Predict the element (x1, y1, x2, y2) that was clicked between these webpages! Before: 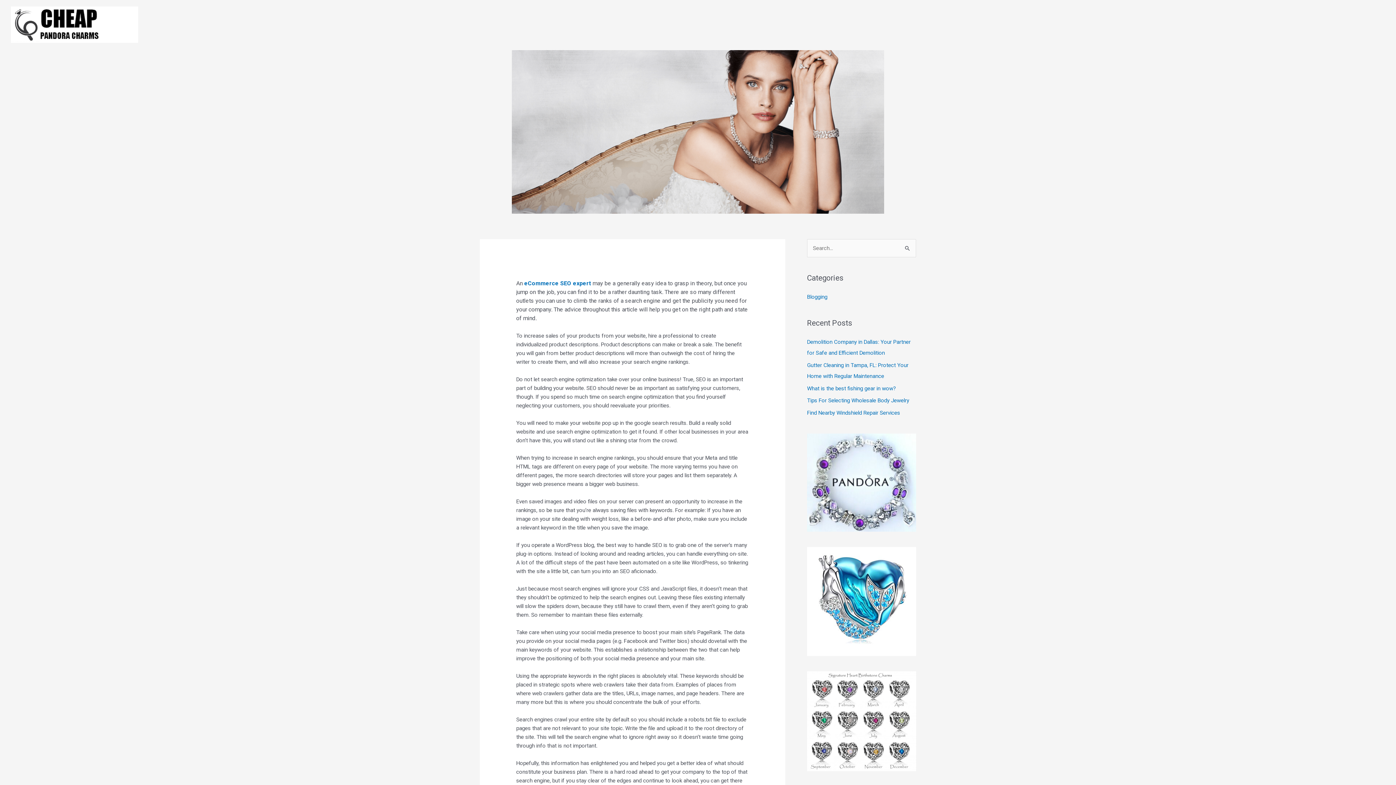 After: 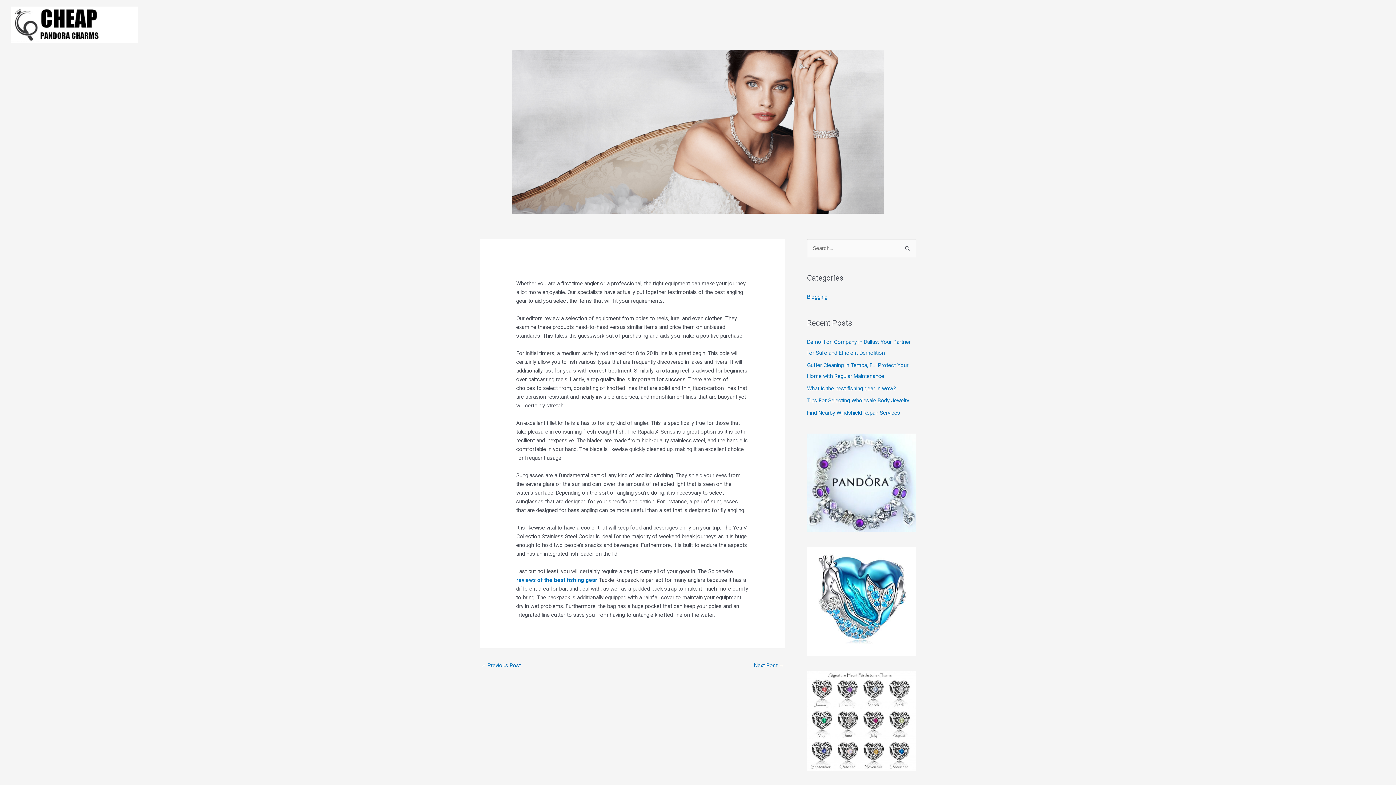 Action: label: What is the best fishing gear in wow? bbox: (807, 385, 896, 391)